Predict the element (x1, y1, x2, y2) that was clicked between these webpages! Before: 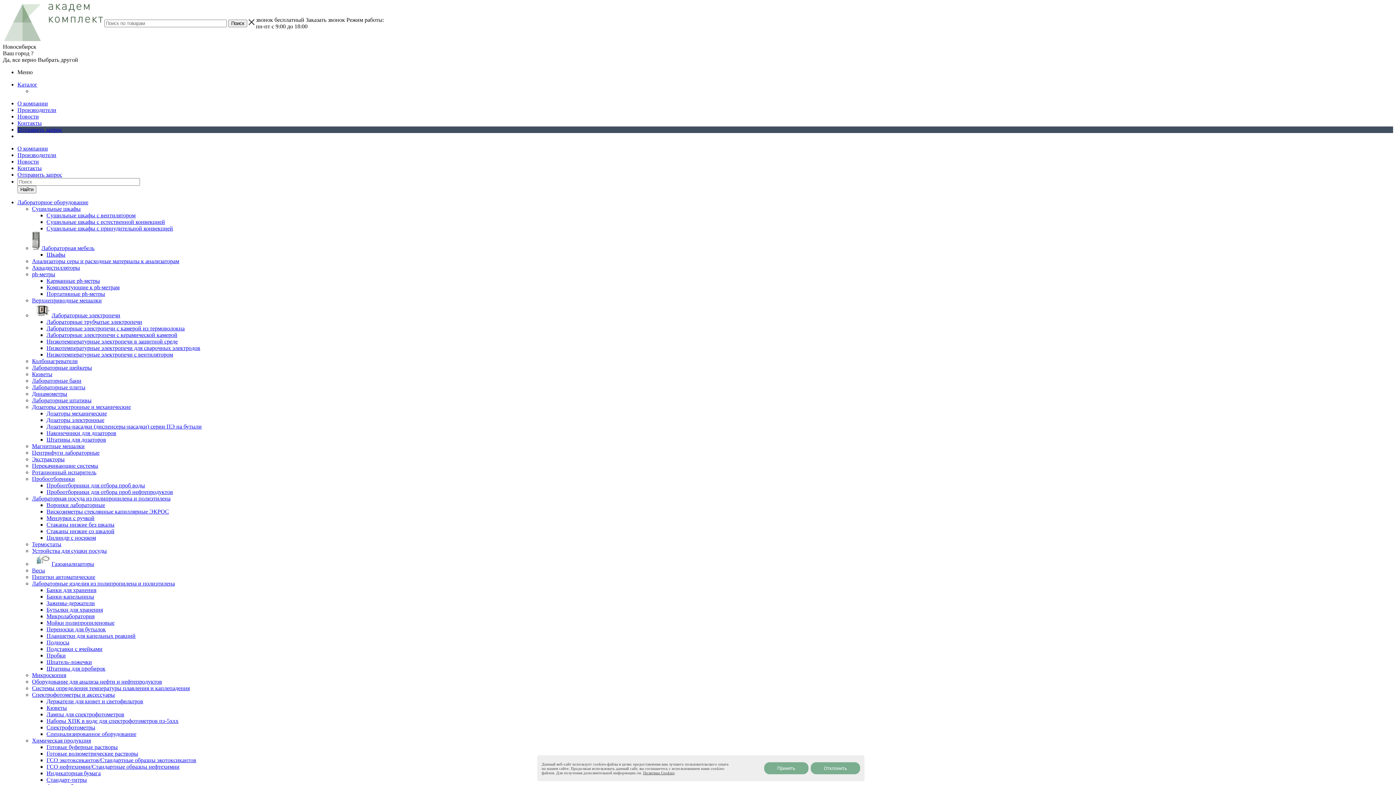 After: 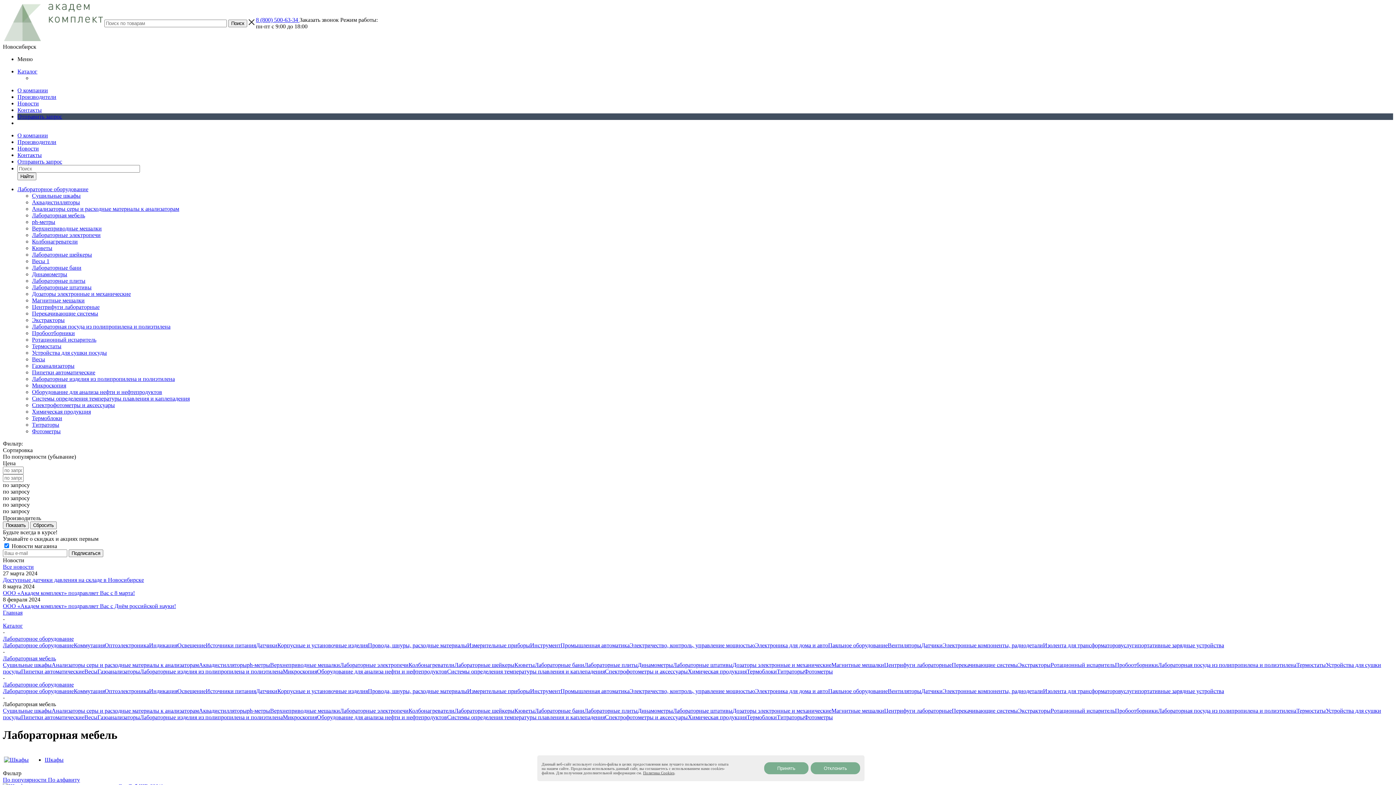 Action: bbox: (32, 245, 40, 251)